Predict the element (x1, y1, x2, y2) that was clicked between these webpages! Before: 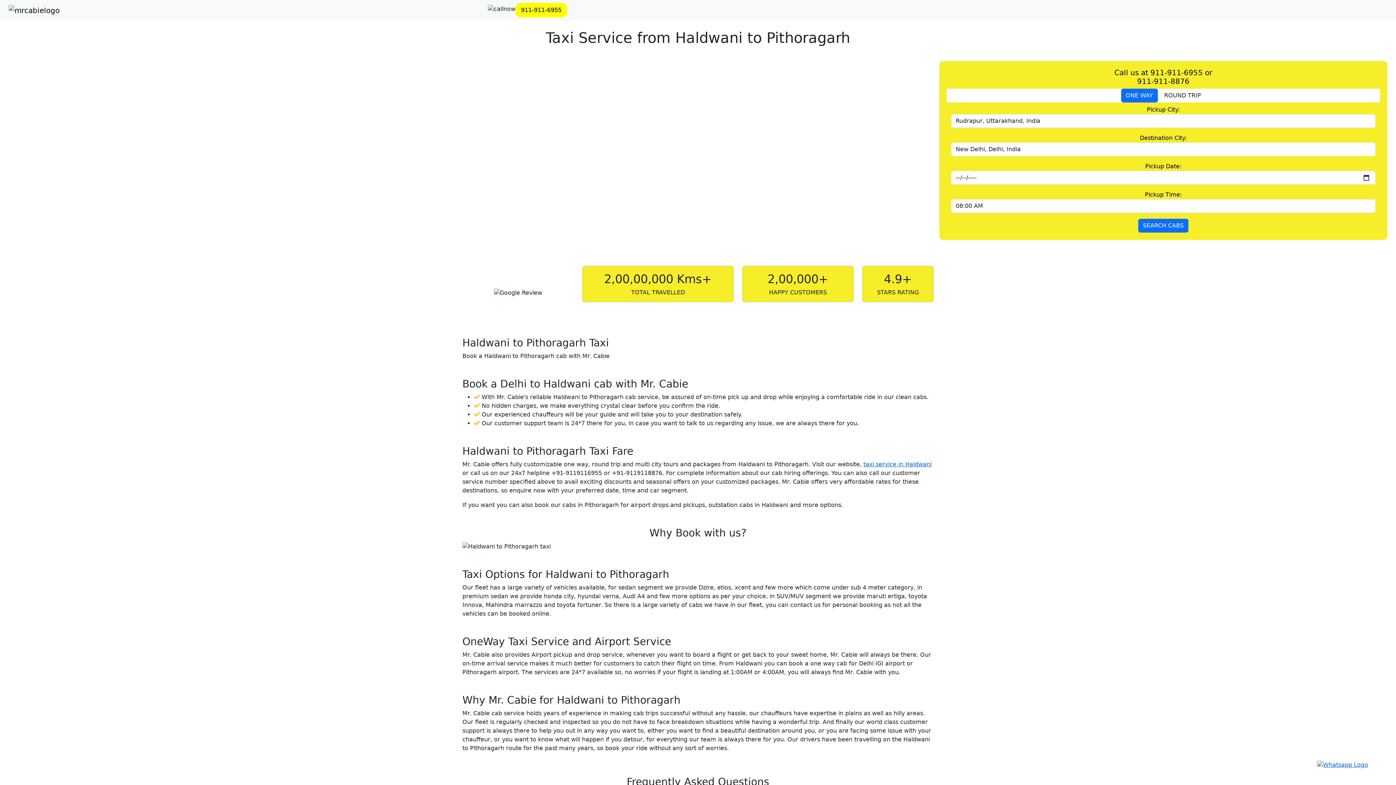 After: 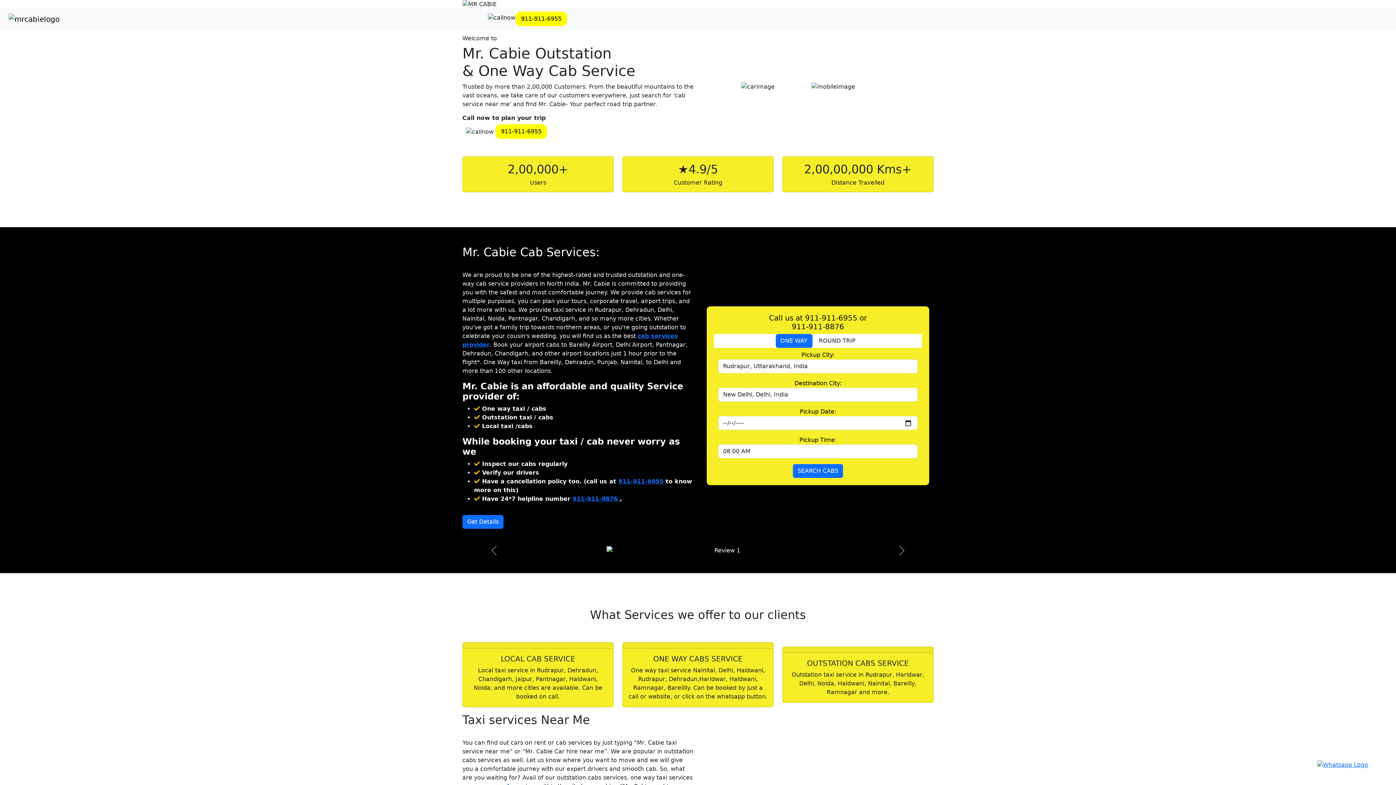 Action: bbox: (8, 3, 59, 16)